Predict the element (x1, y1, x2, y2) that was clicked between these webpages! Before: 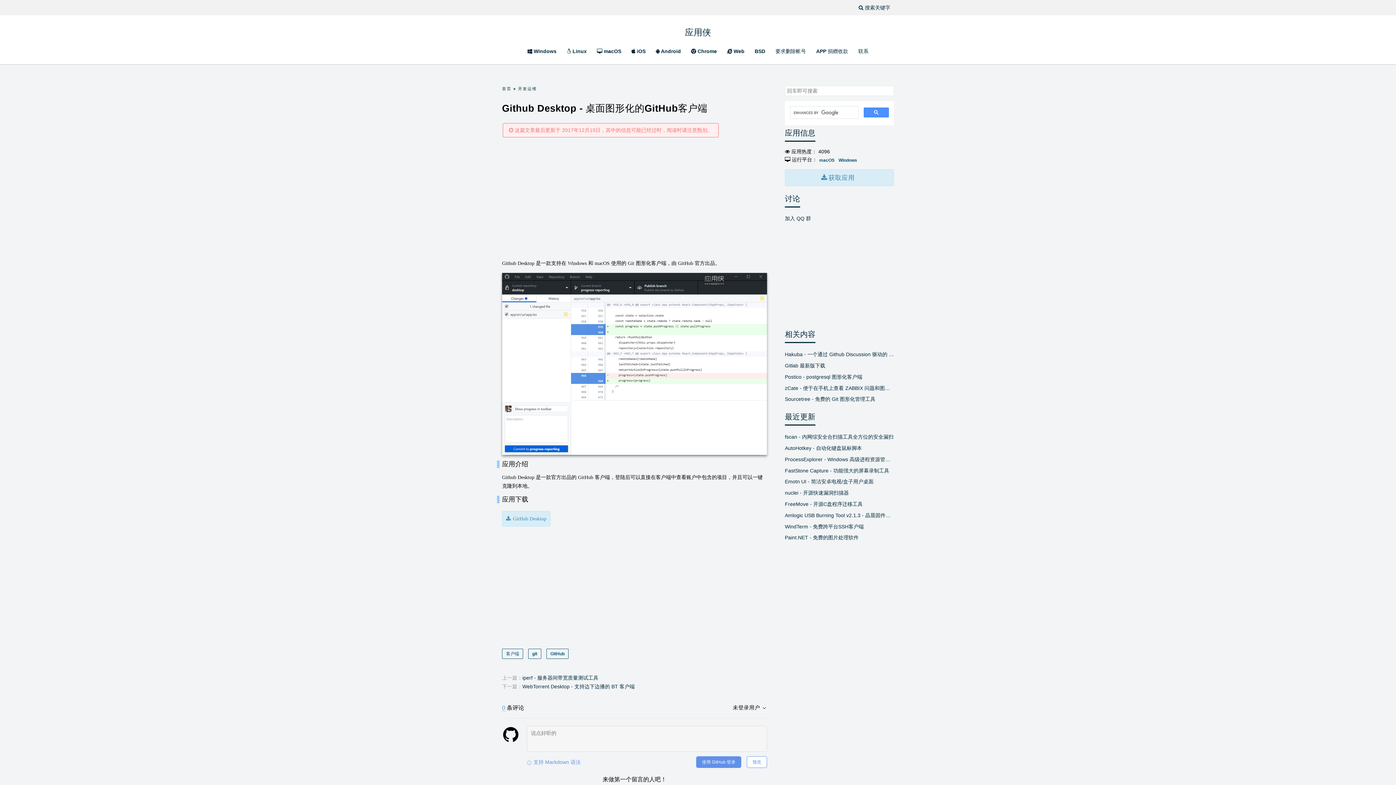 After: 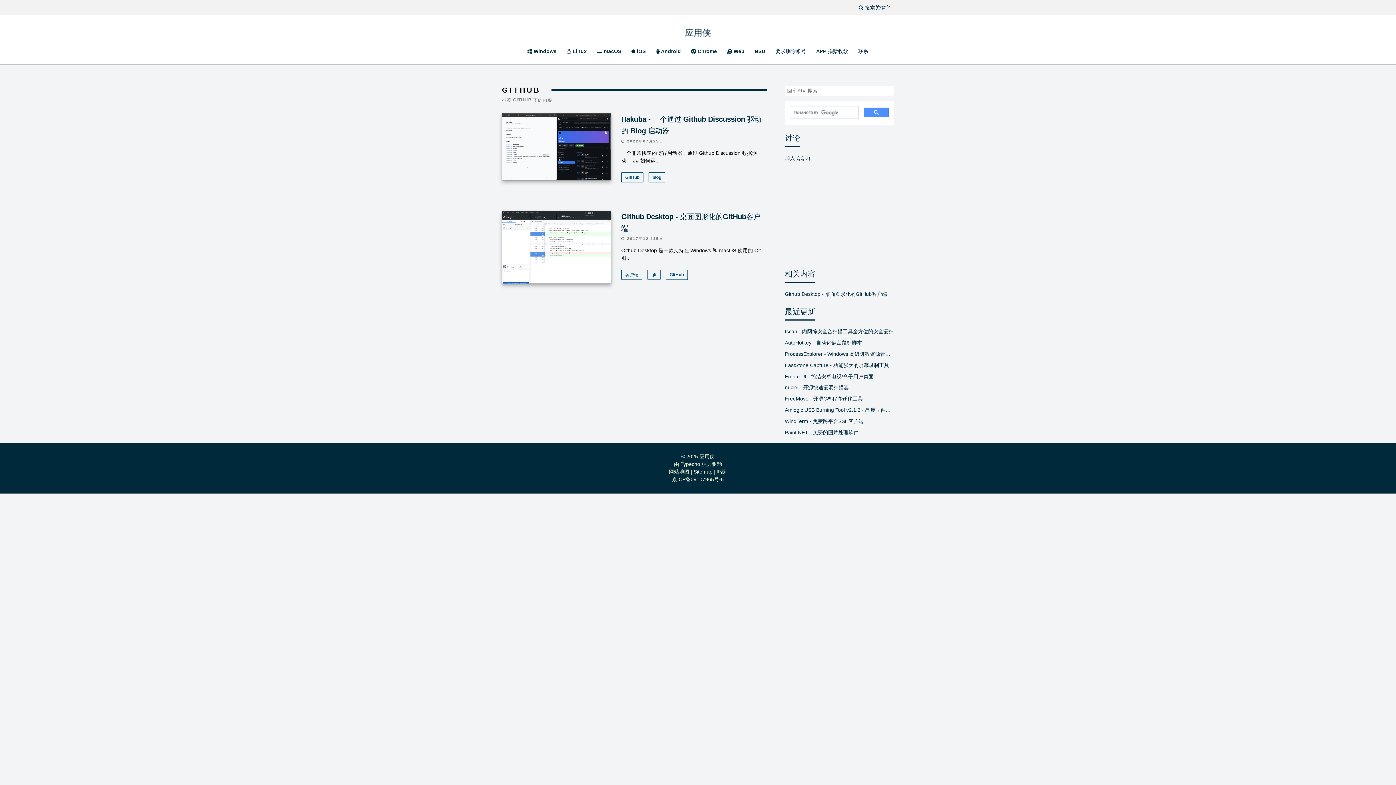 Action: bbox: (546, 648, 568, 659) label: GitHub